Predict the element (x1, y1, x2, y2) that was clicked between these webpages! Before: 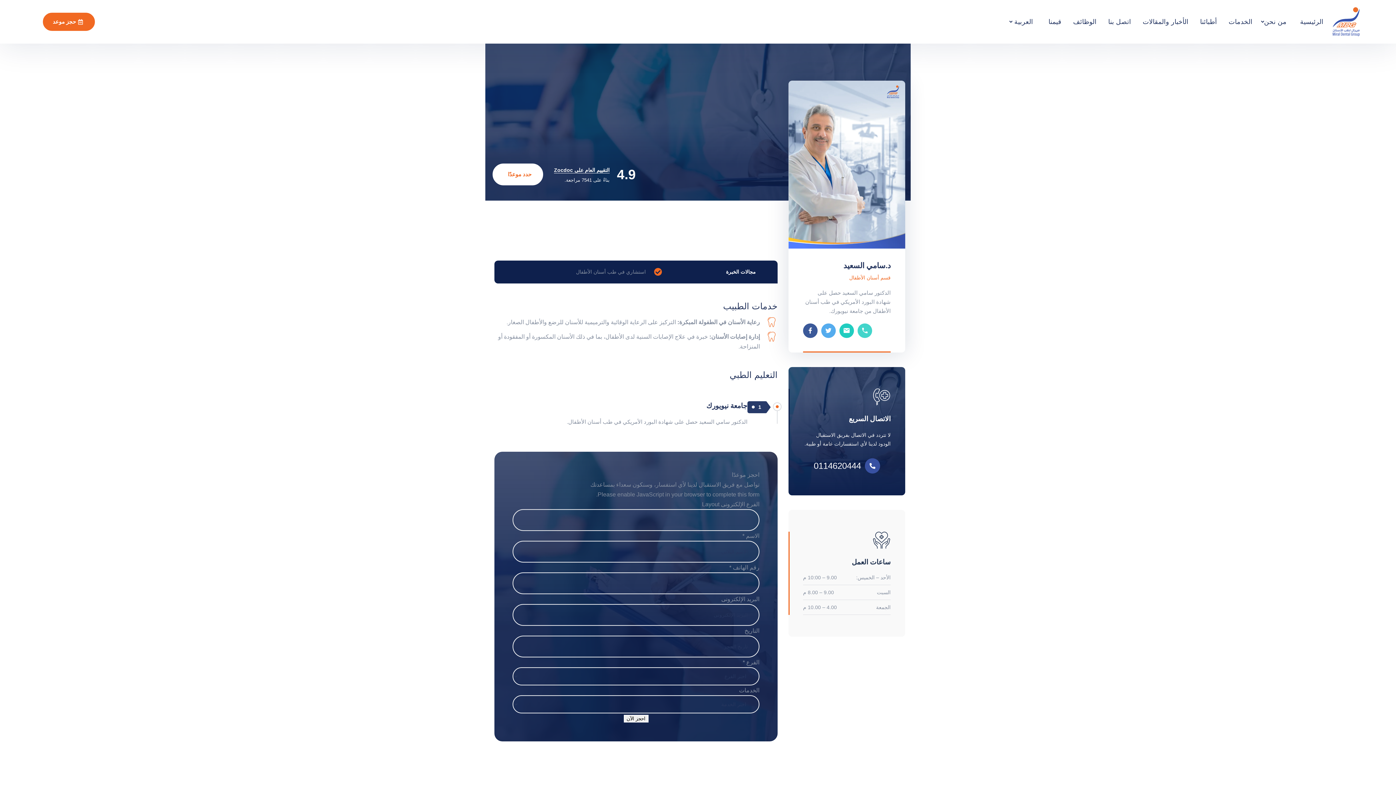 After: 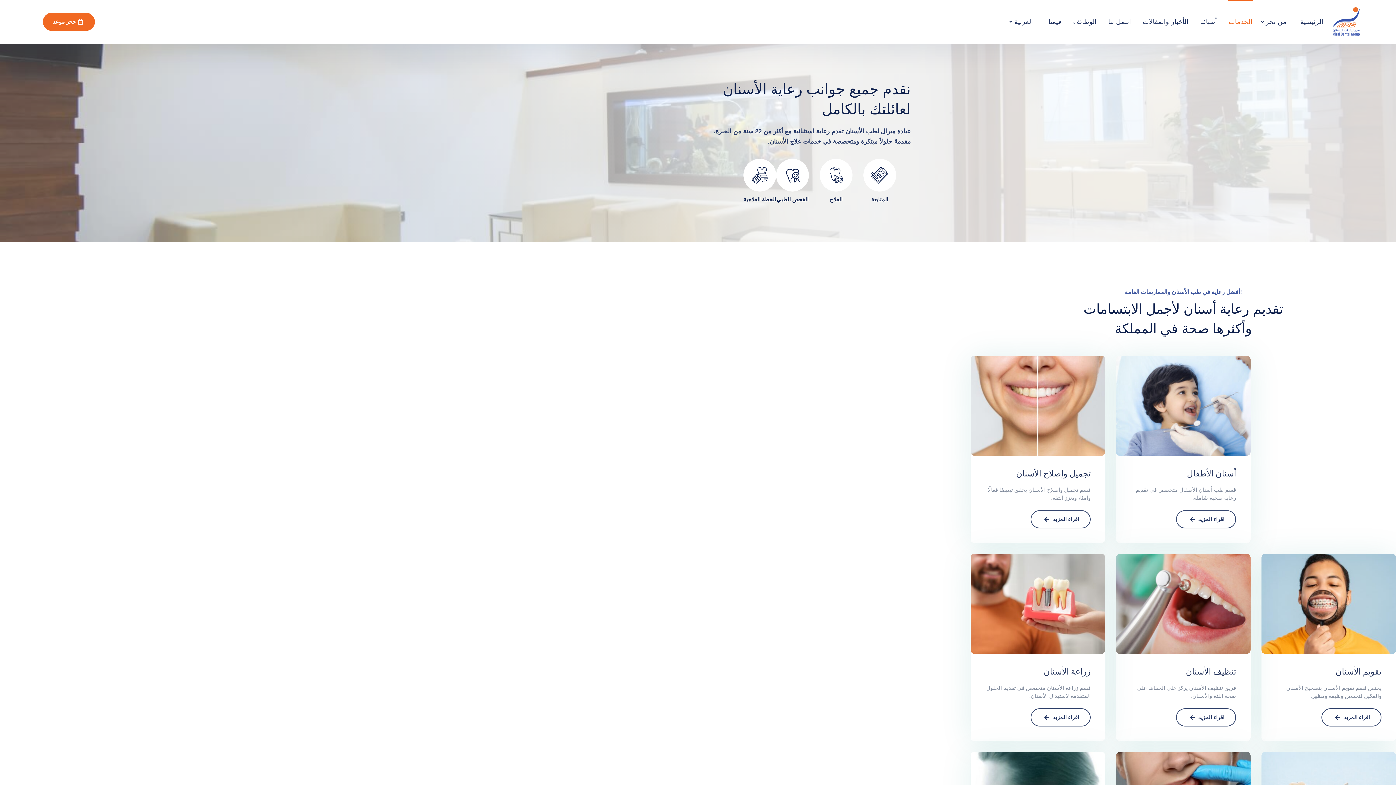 Action: label: الخدمات bbox: (1223, 0, 1258, 43)